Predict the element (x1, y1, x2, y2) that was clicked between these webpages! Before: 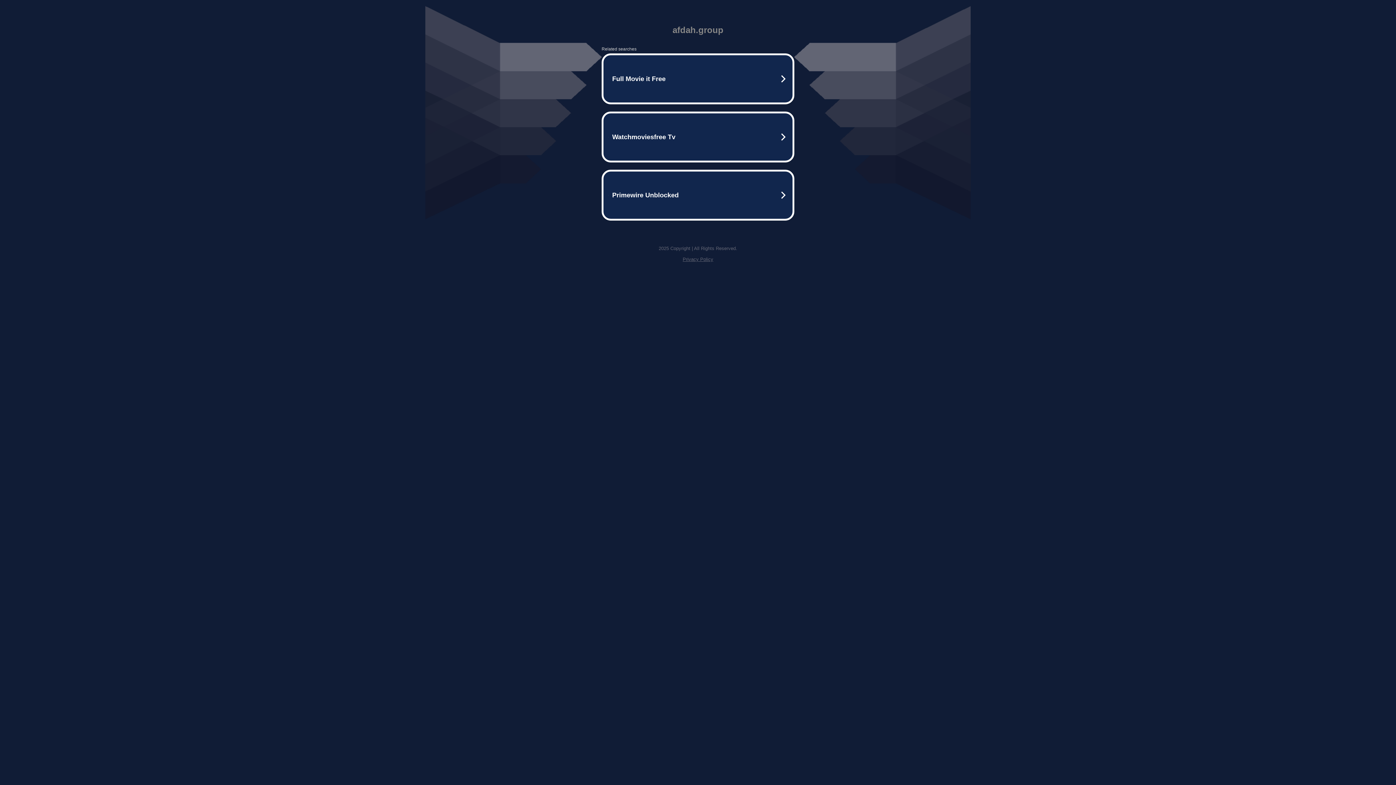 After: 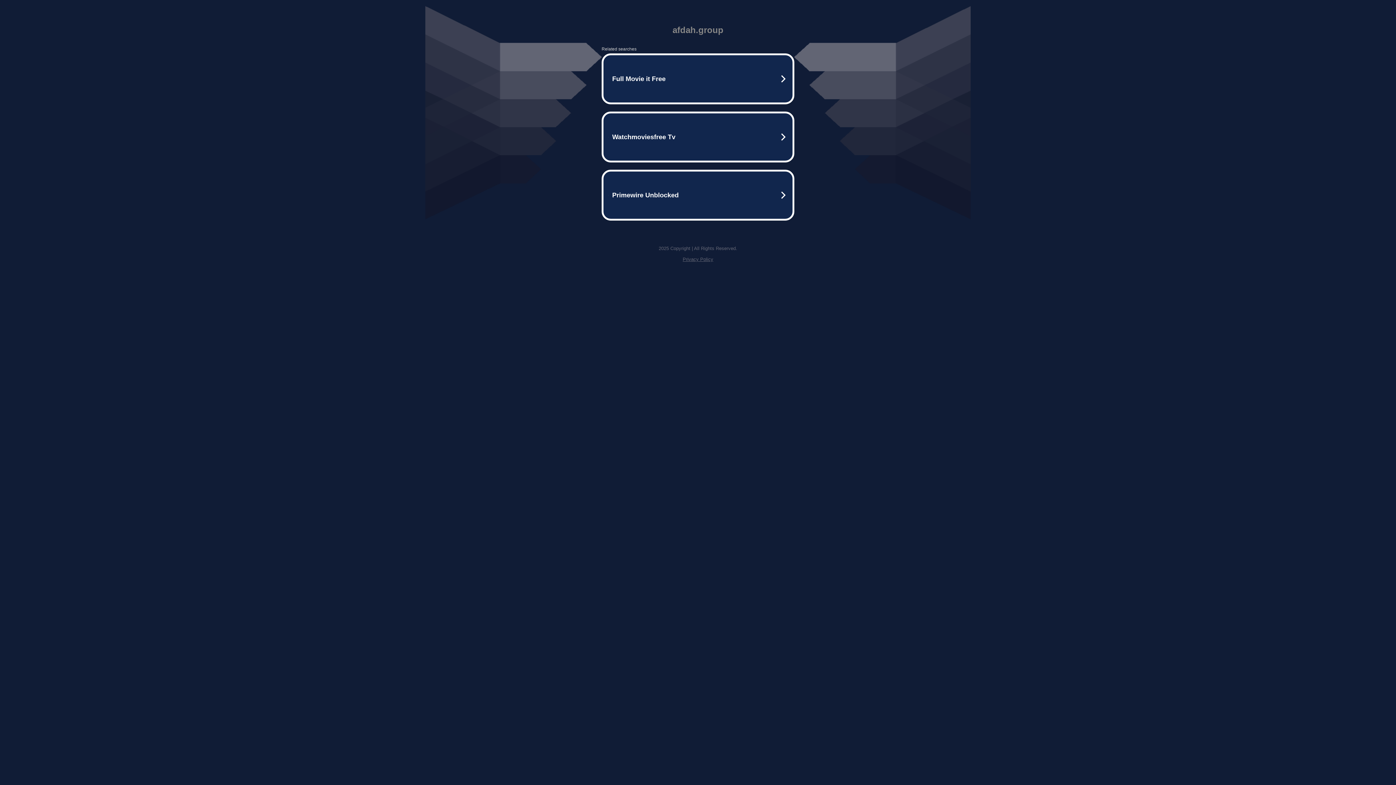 Action: bbox: (682, 256, 713, 262) label: Privacy Policy